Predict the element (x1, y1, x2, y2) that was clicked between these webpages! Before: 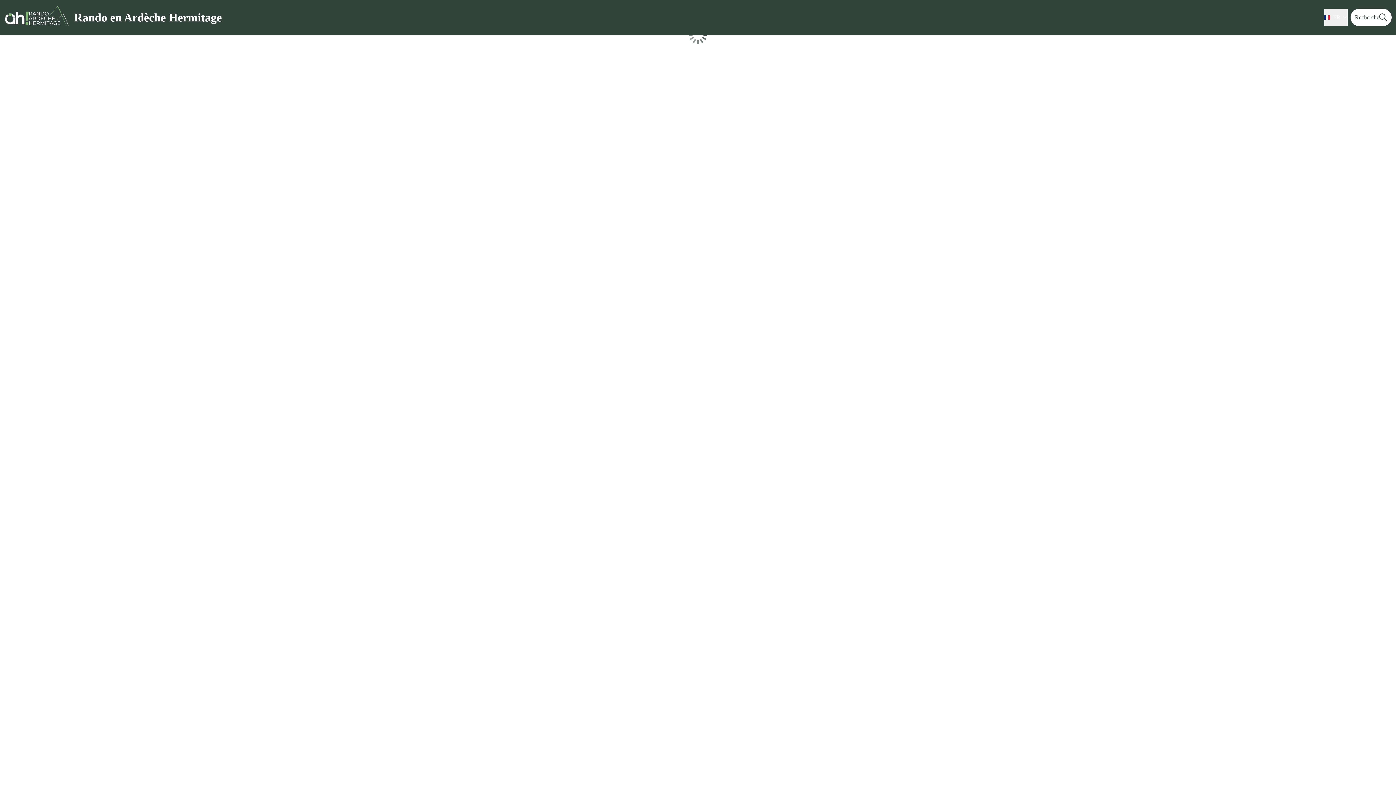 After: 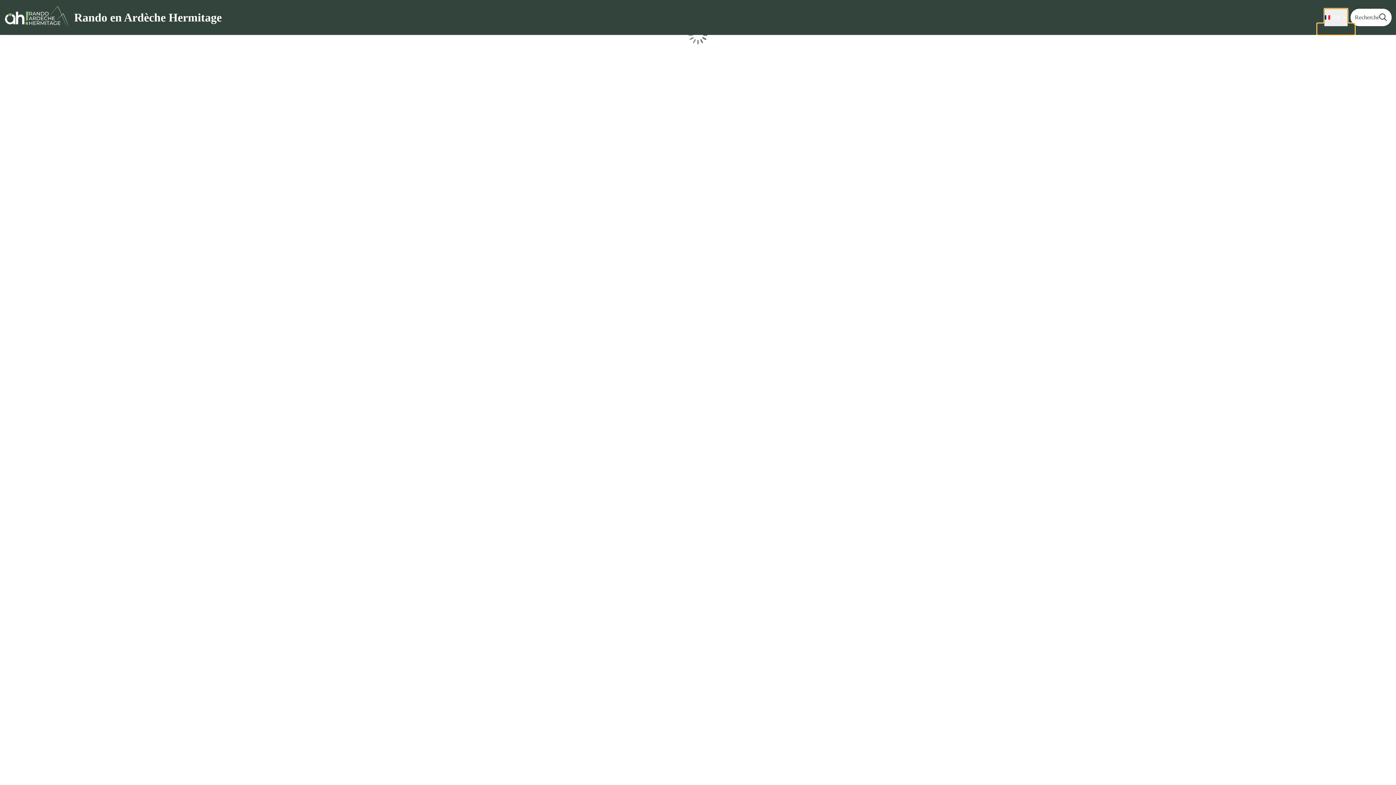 Action: bbox: (1324, 8, 1348, 26) label: FR